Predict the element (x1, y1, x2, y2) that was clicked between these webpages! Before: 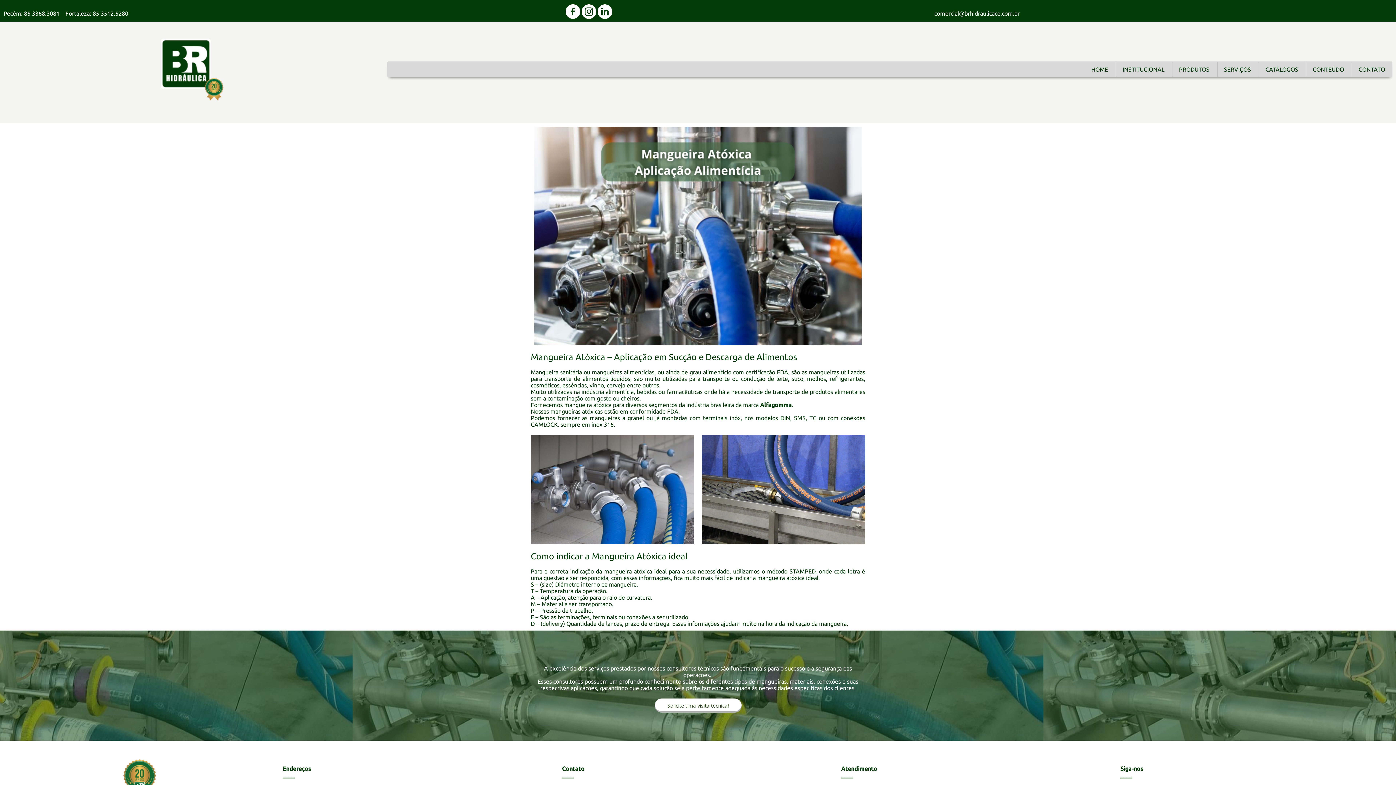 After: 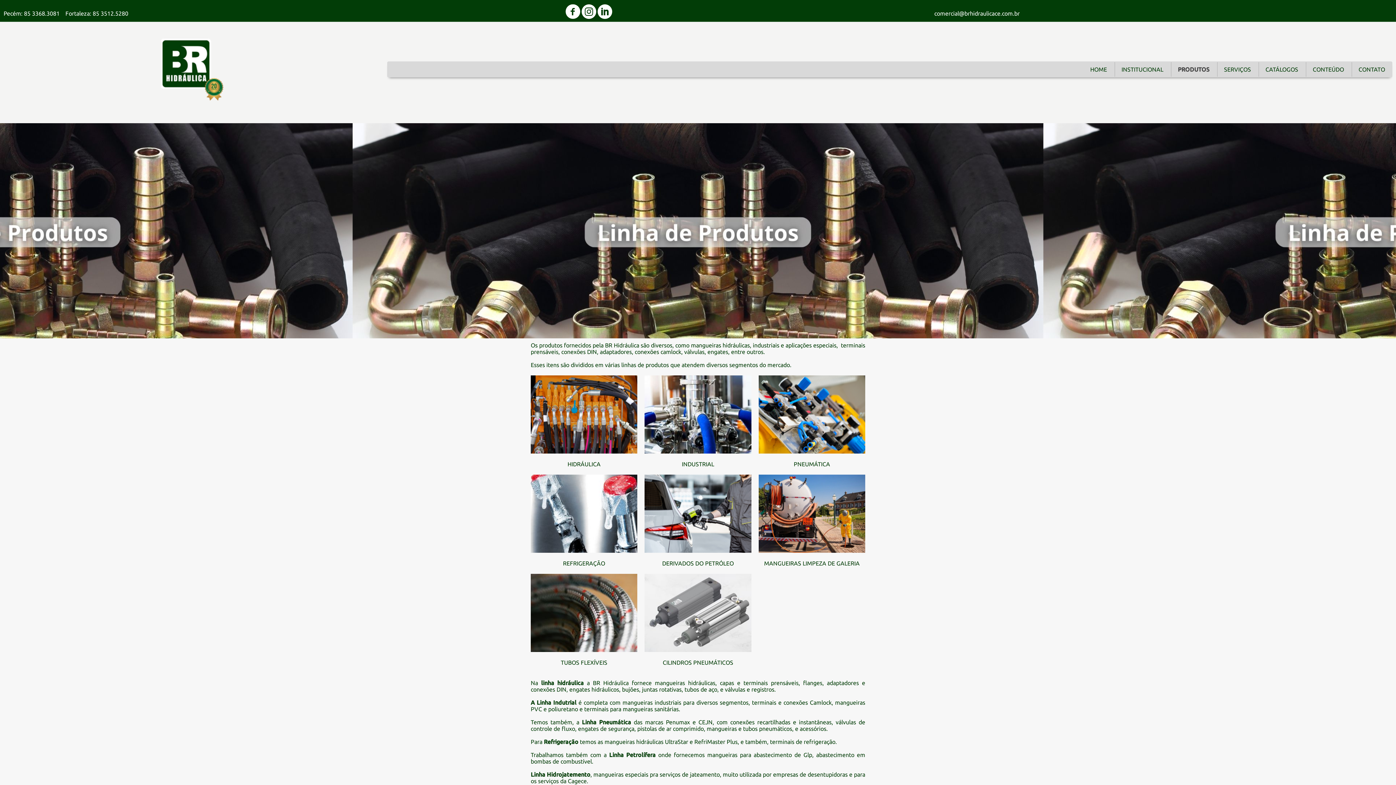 Action: bbox: (1172, 62, 1217, 76) label: PRODUTOS